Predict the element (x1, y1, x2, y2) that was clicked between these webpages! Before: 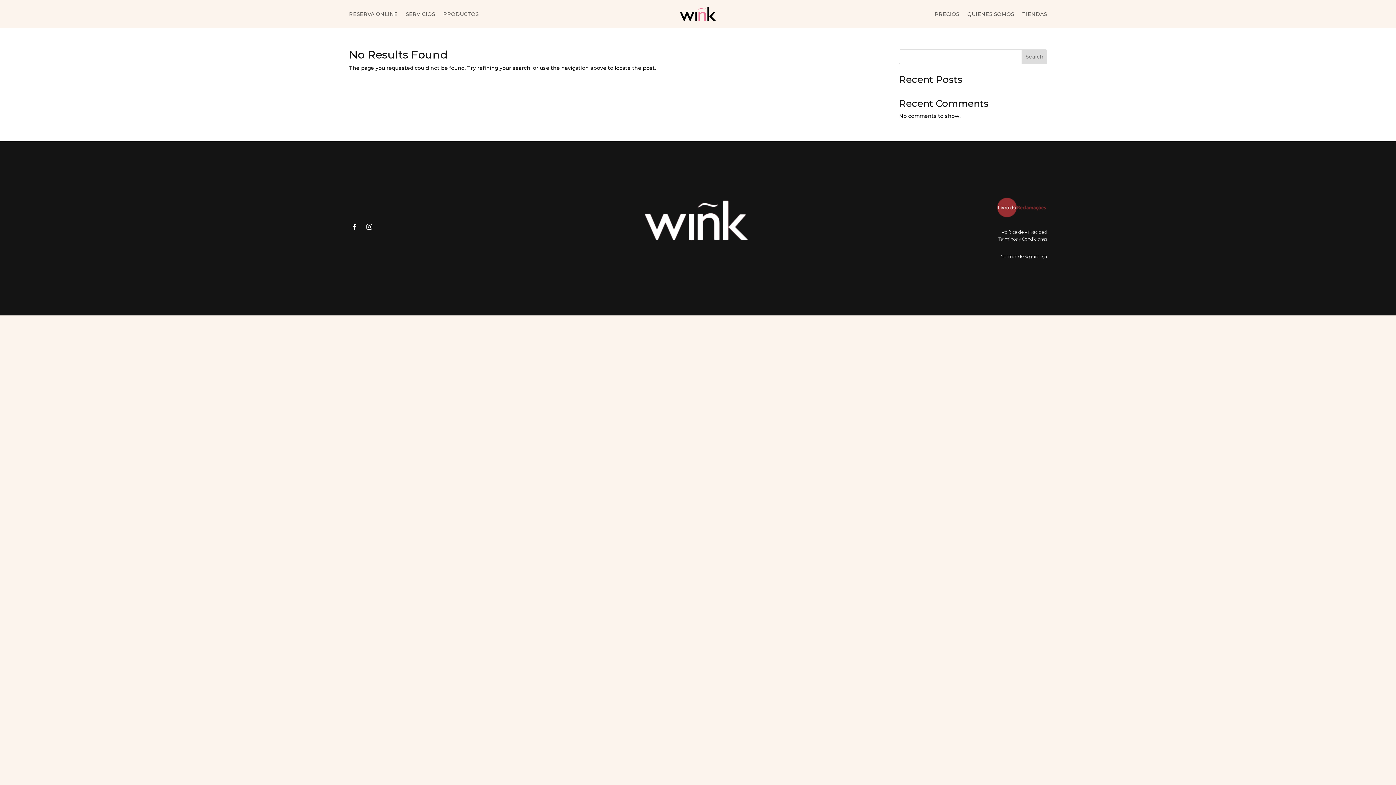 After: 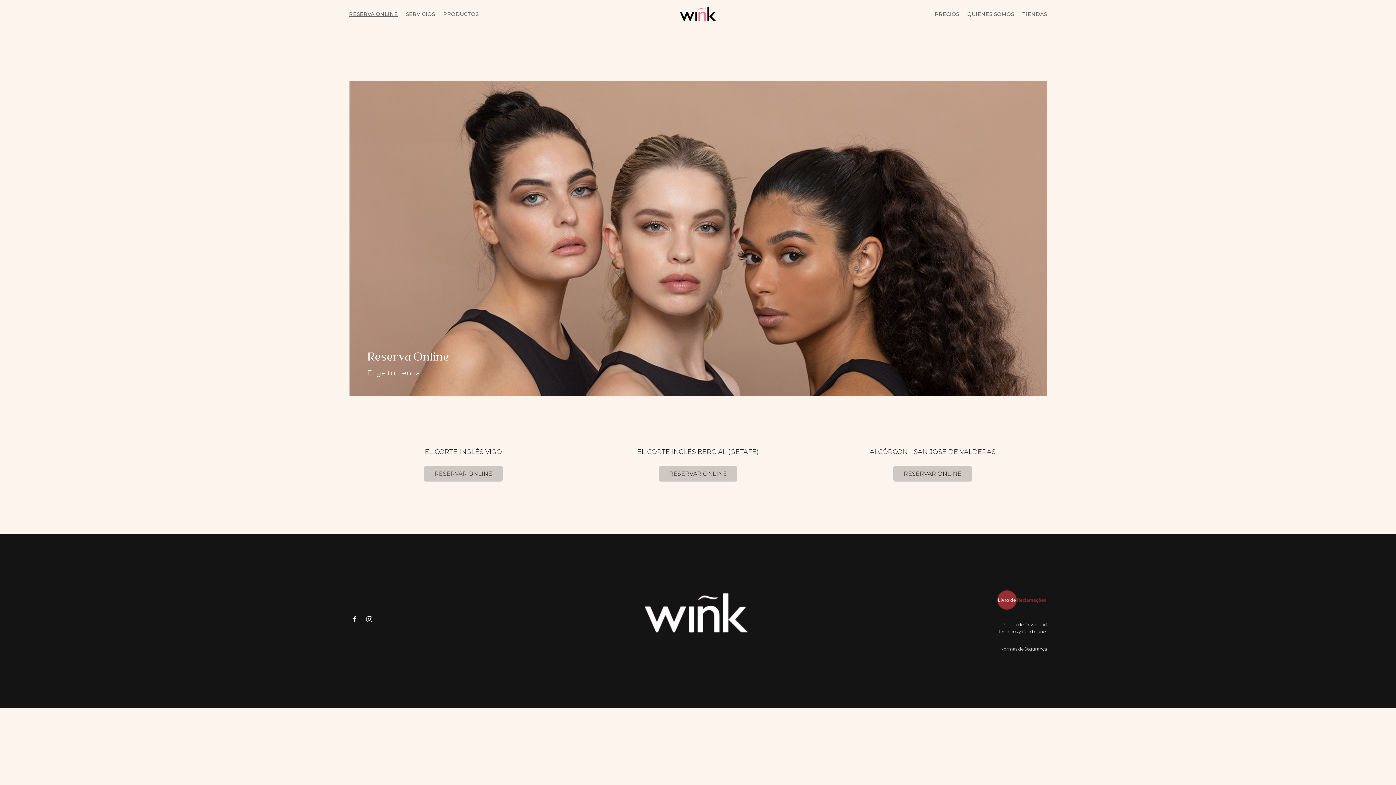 Action: label: RESERVA ONLINE bbox: (349, 11, 397, 19)